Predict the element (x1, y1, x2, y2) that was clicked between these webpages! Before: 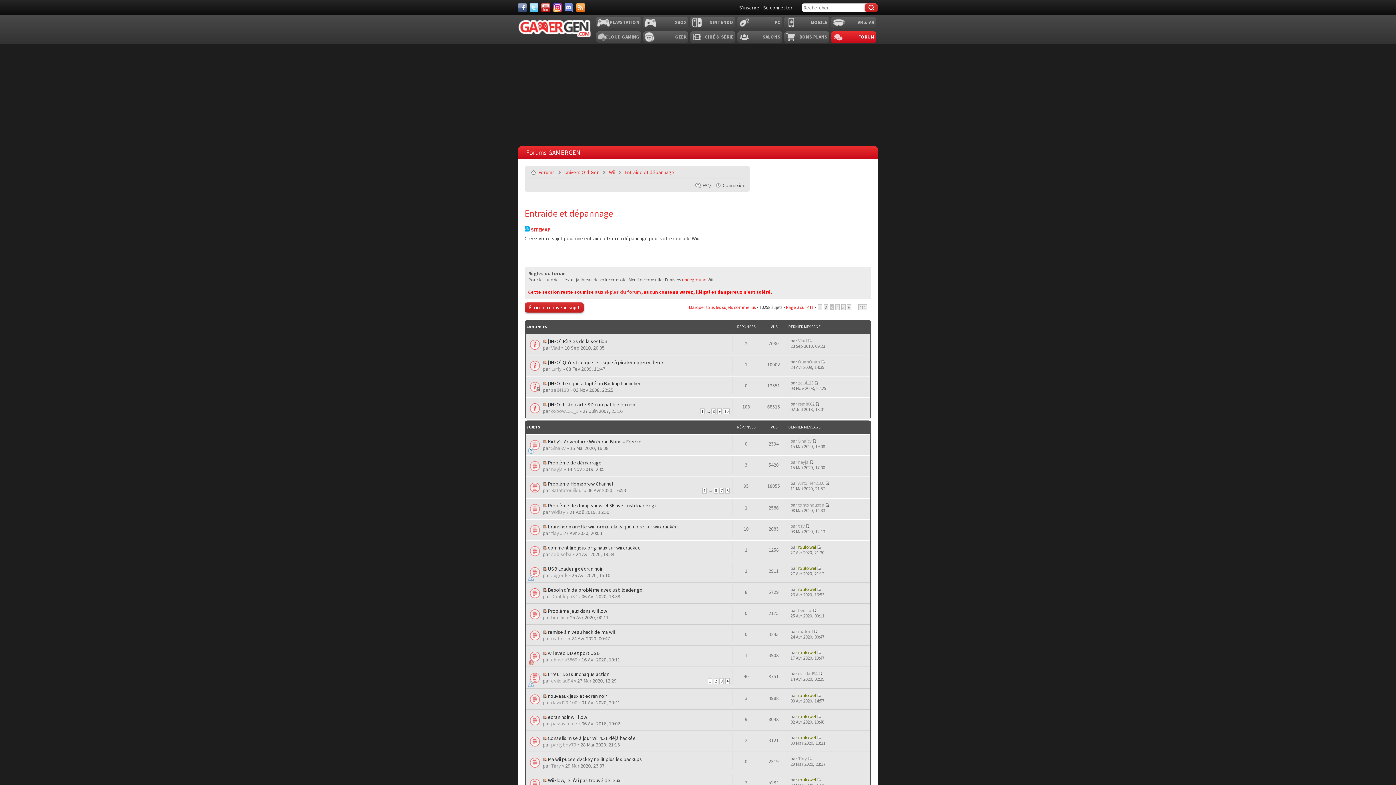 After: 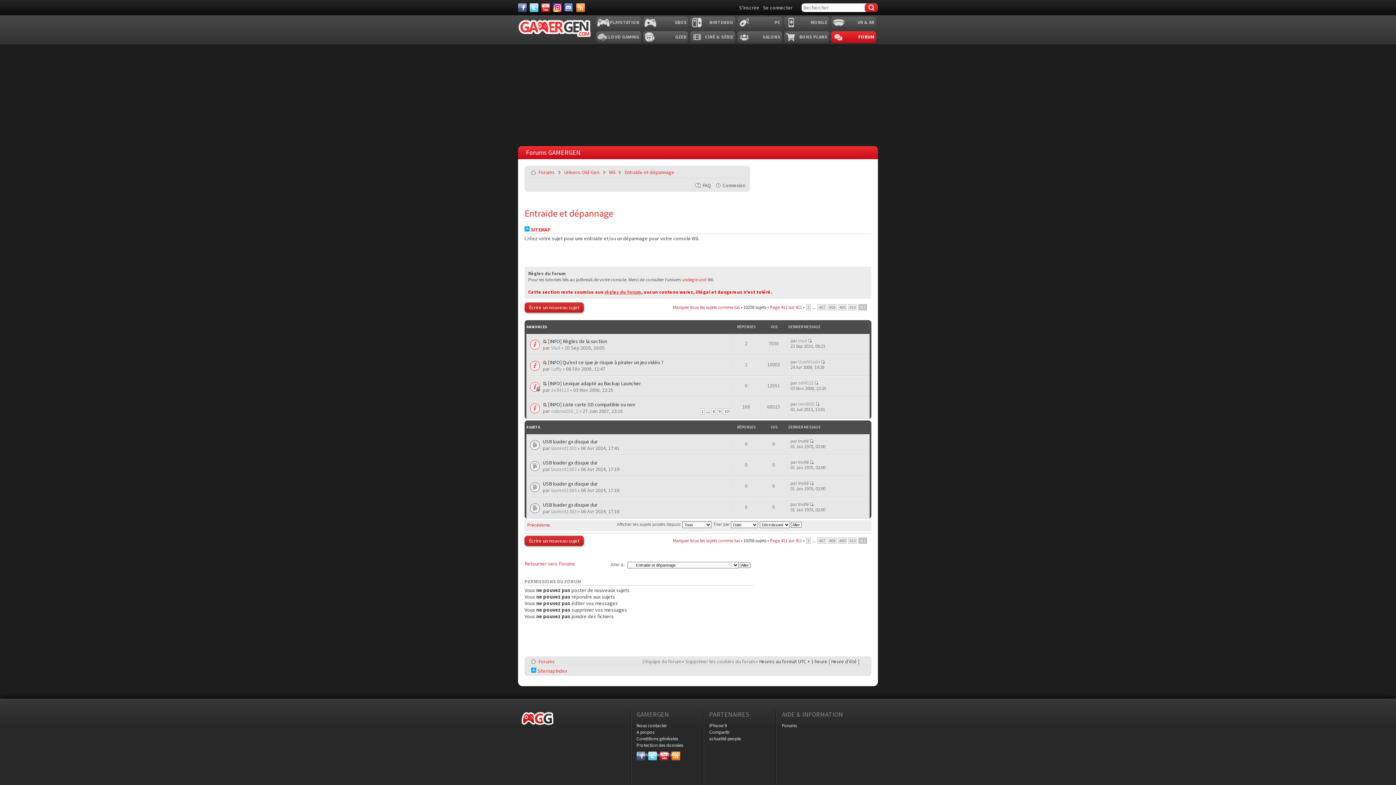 Action: bbox: (858, 304, 867, 310) label: 411